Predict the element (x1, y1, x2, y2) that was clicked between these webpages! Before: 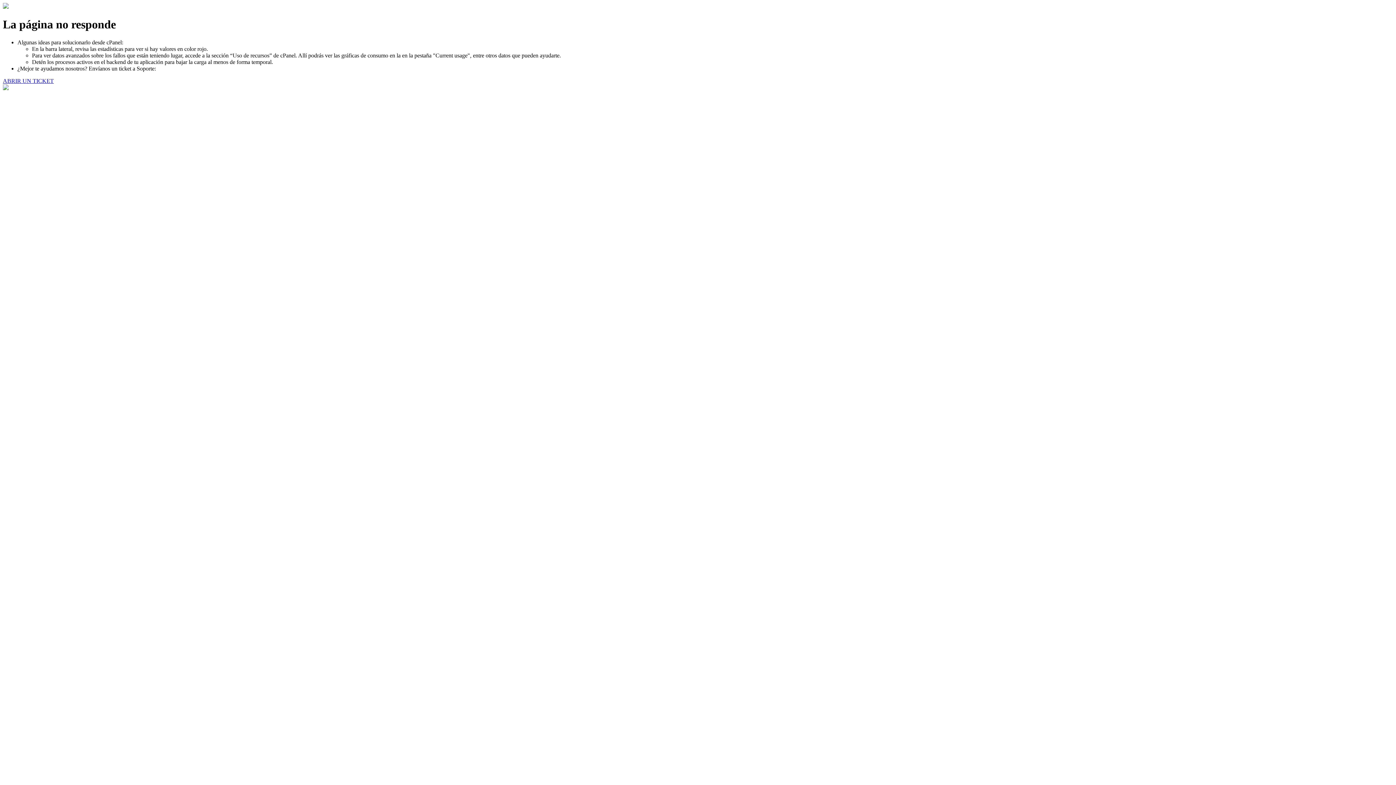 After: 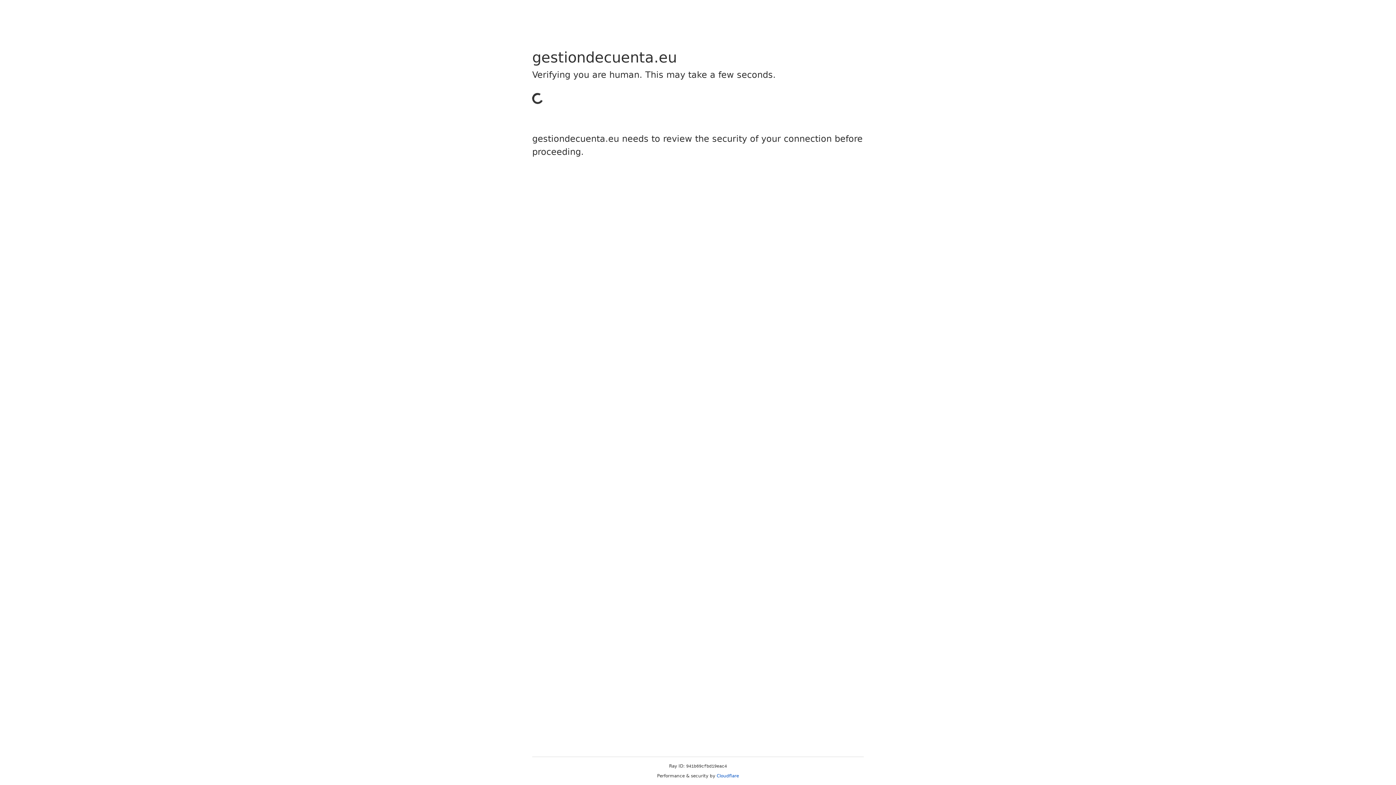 Action: label: ABRIR UN TICKET bbox: (2, 77, 53, 83)